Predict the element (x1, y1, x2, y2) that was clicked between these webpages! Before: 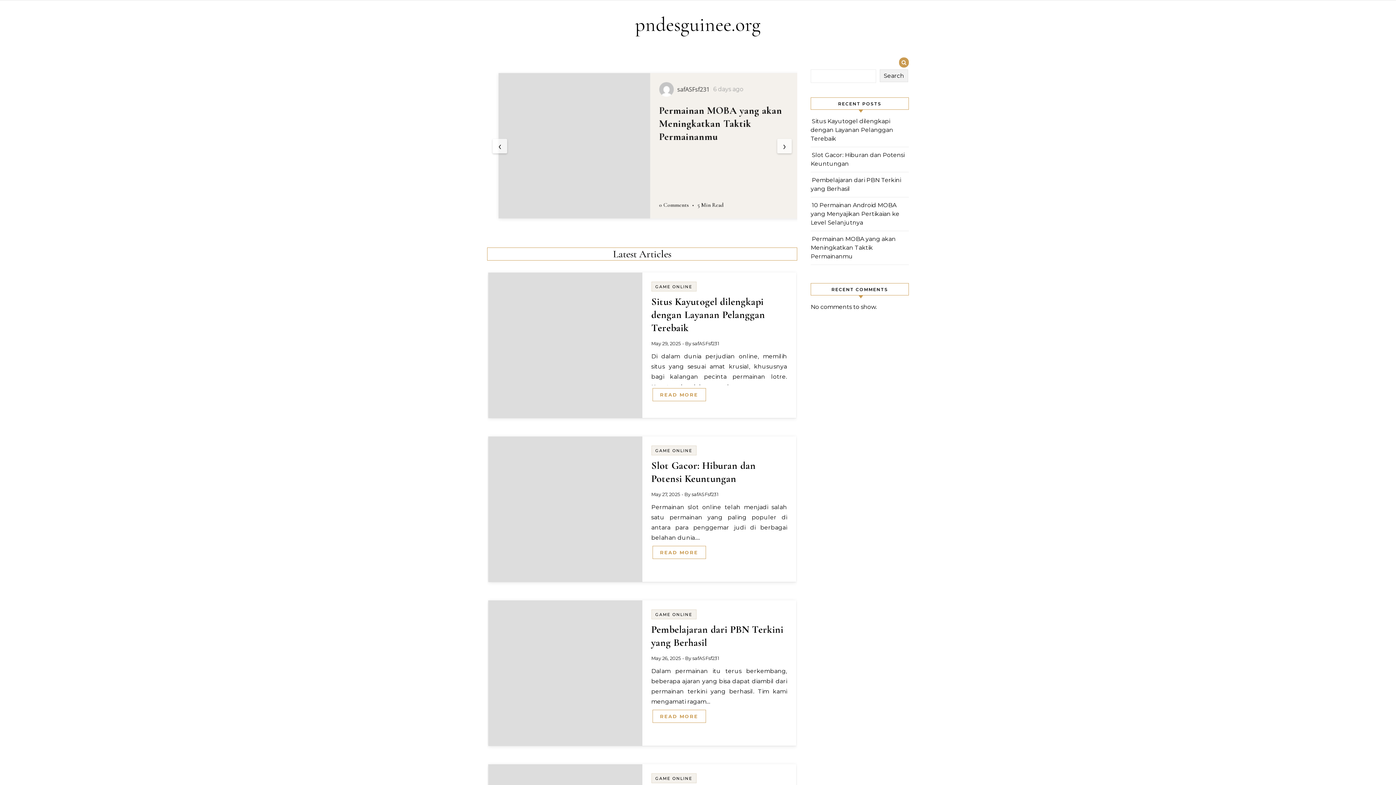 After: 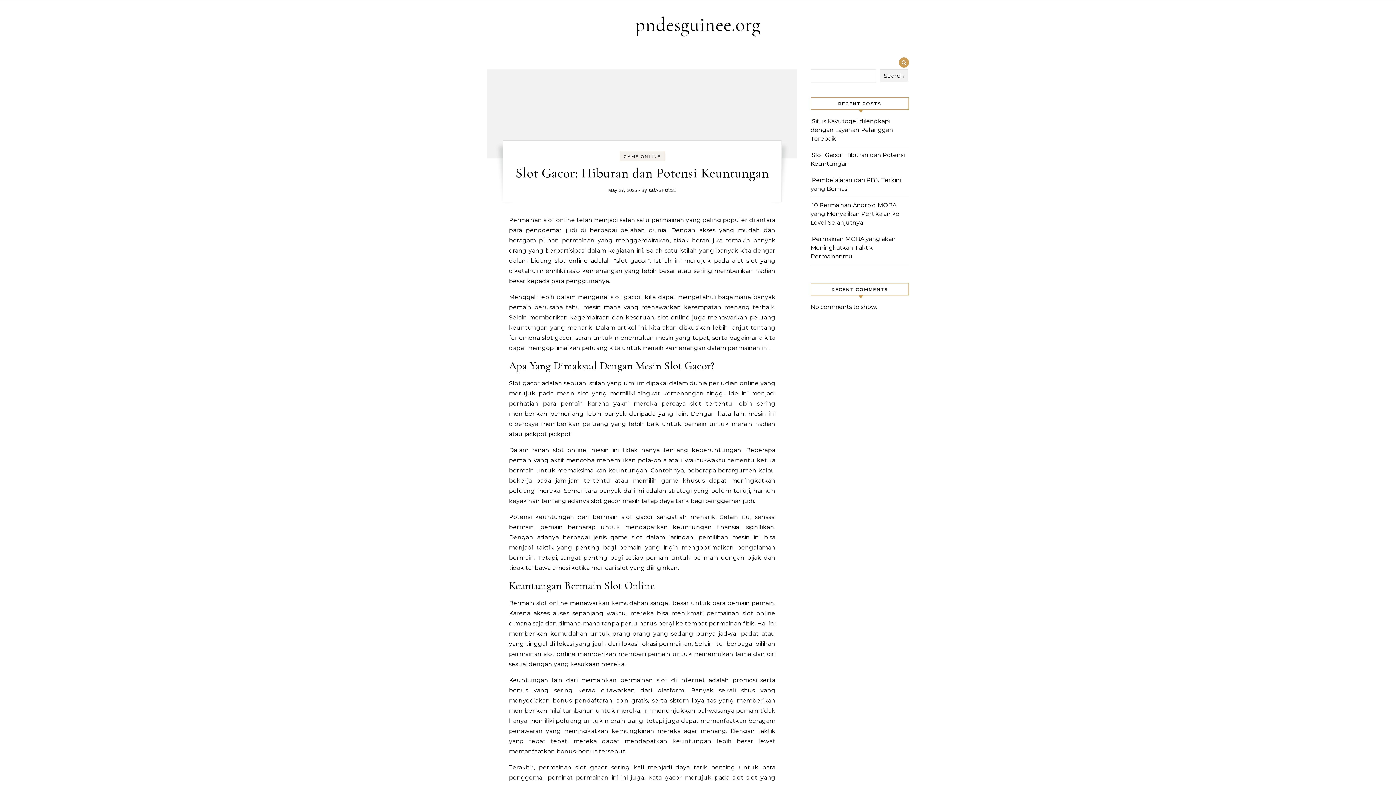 Action: label: READ MORE bbox: (652, 546, 706, 559)